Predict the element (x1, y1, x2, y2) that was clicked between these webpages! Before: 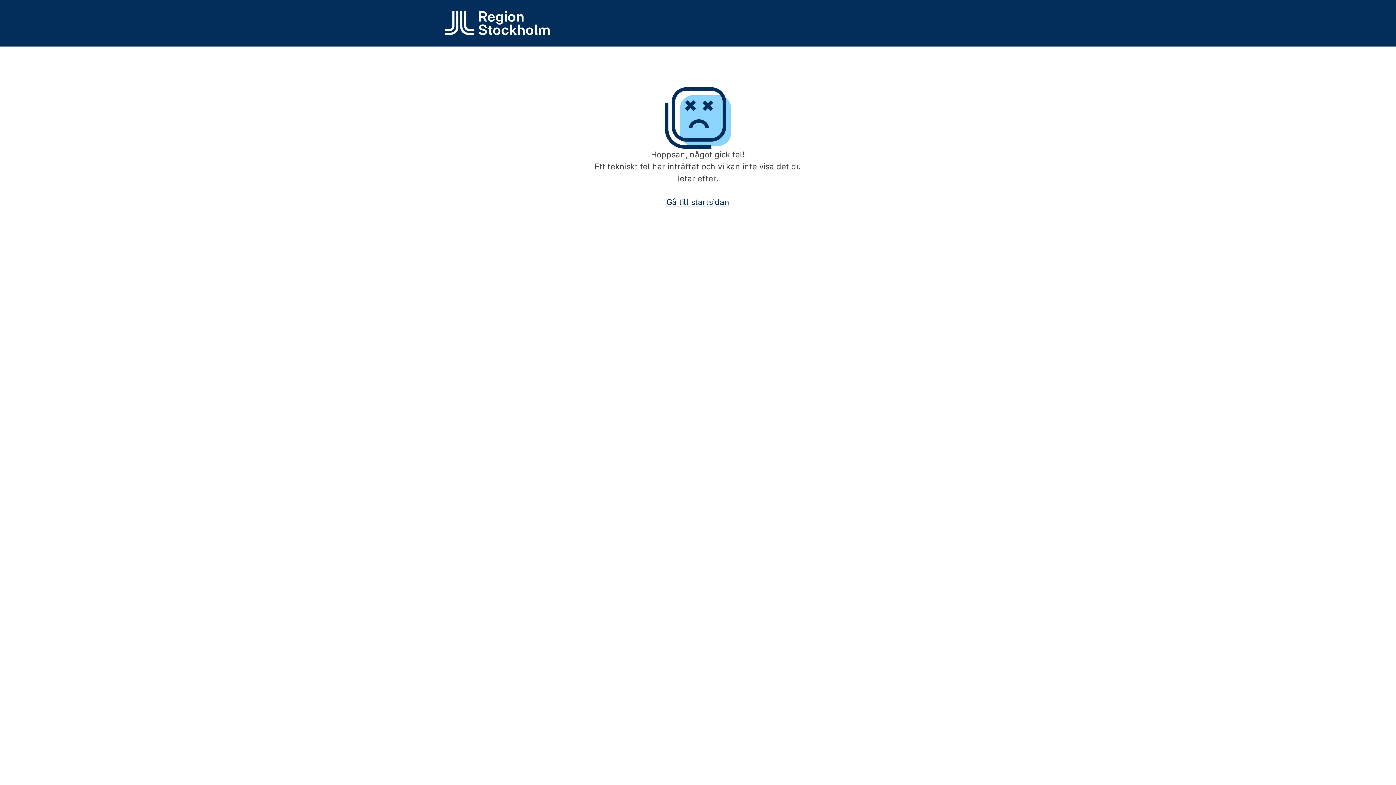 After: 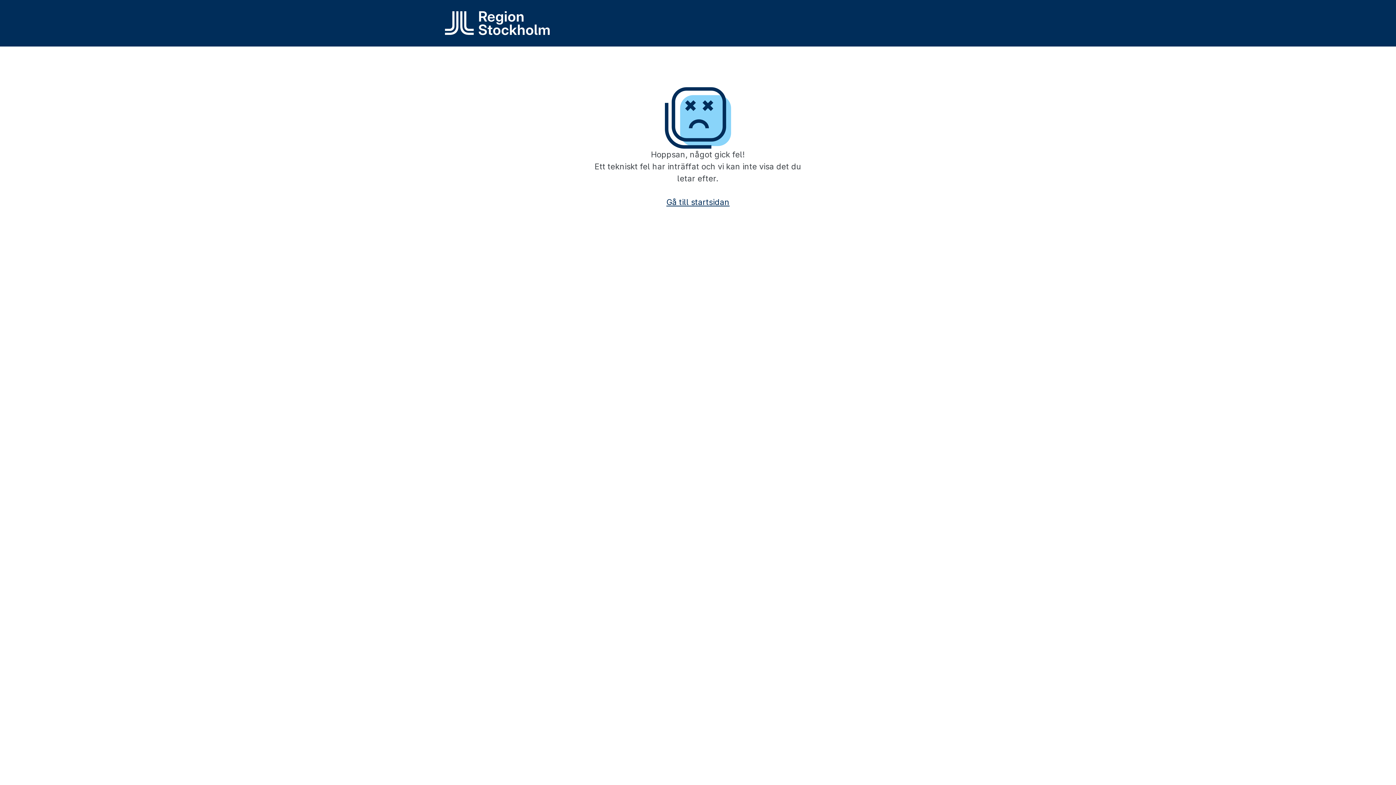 Action: bbox: (445, 11, 549, 35)